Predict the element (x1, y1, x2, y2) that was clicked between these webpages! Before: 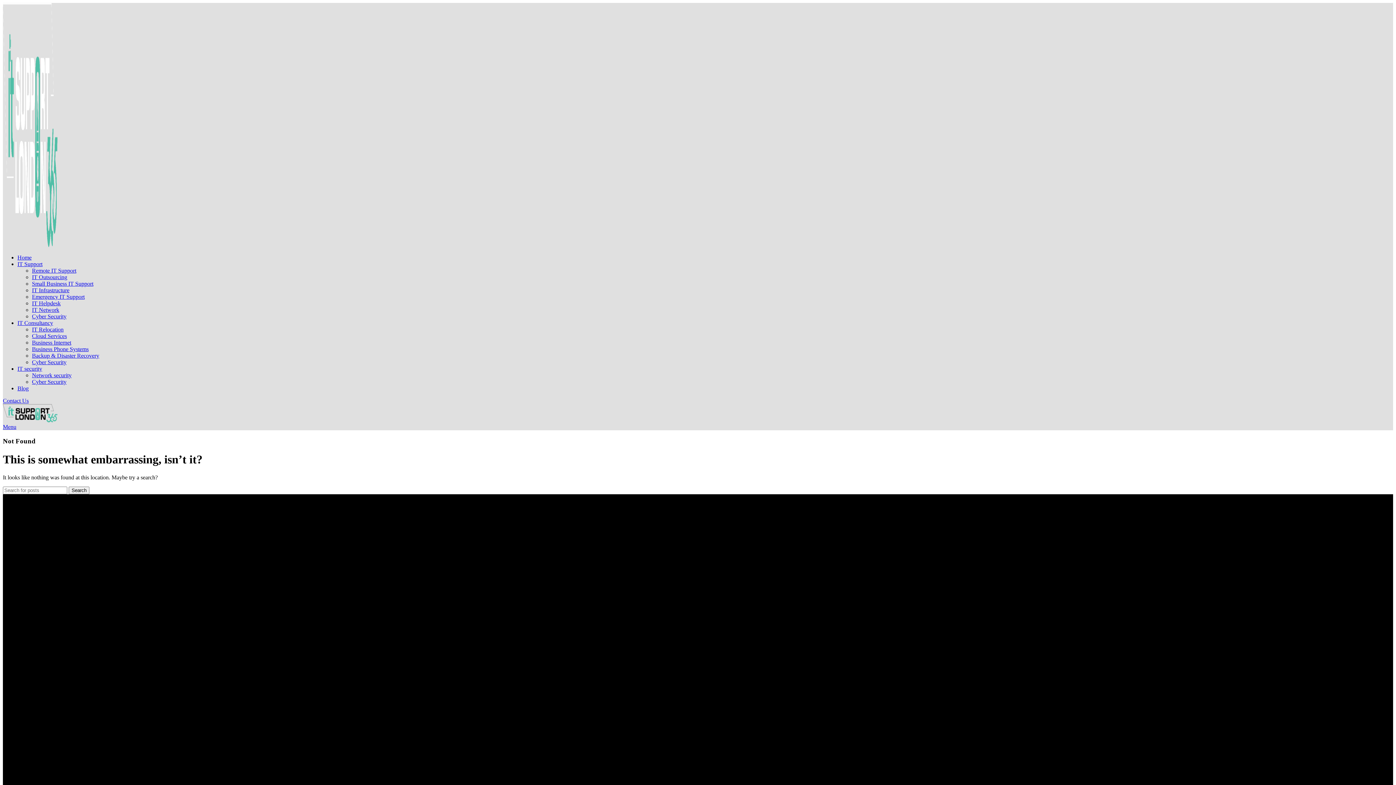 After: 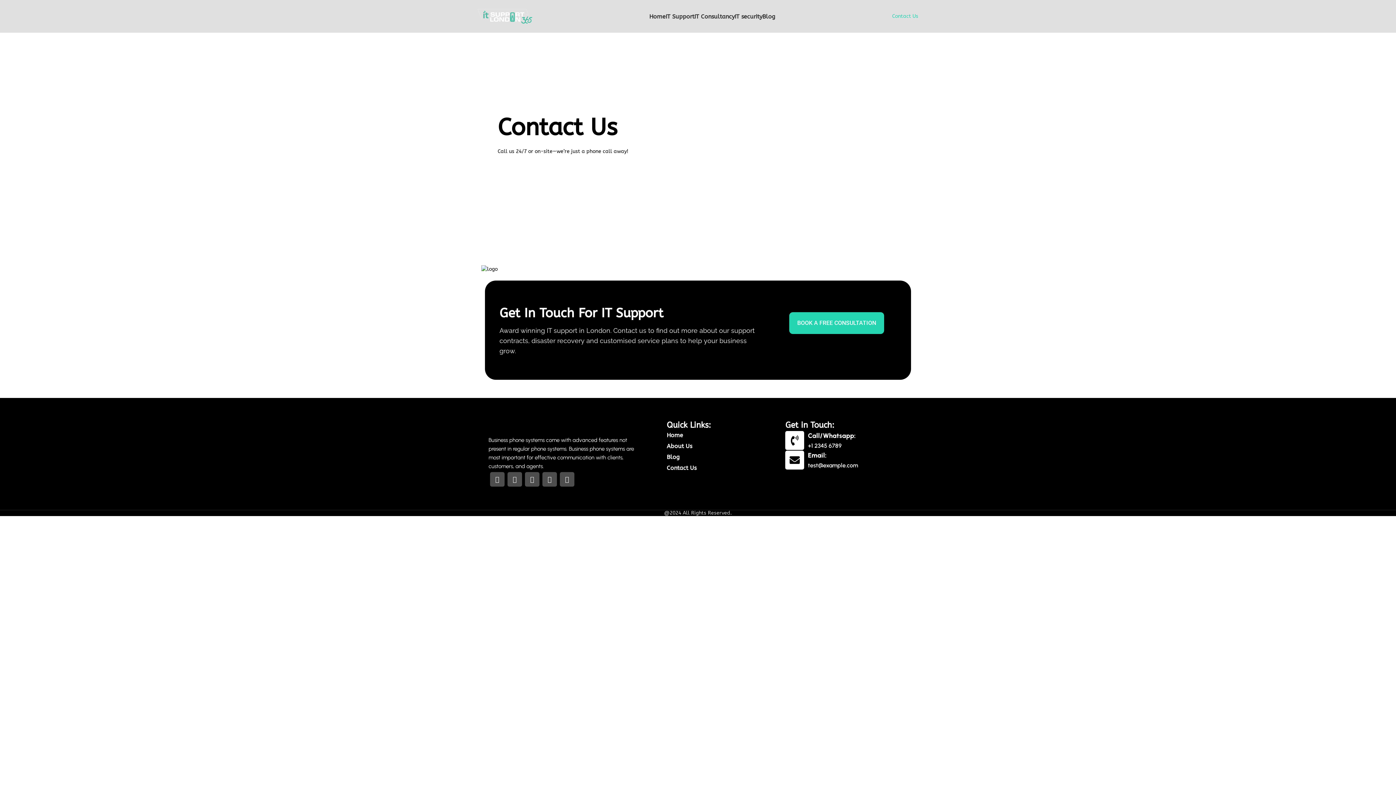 Action: bbox: (2, 397, 28, 404) label: Contact Us